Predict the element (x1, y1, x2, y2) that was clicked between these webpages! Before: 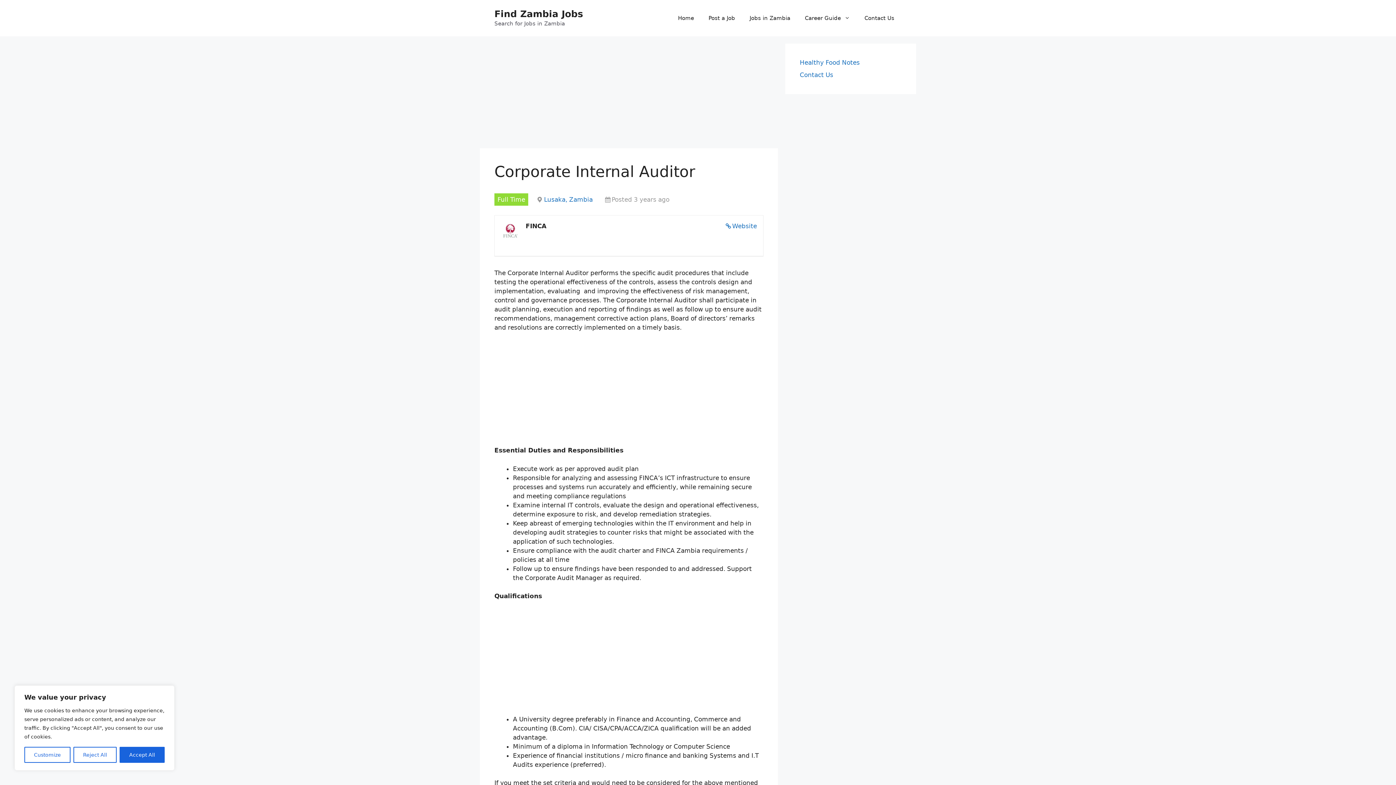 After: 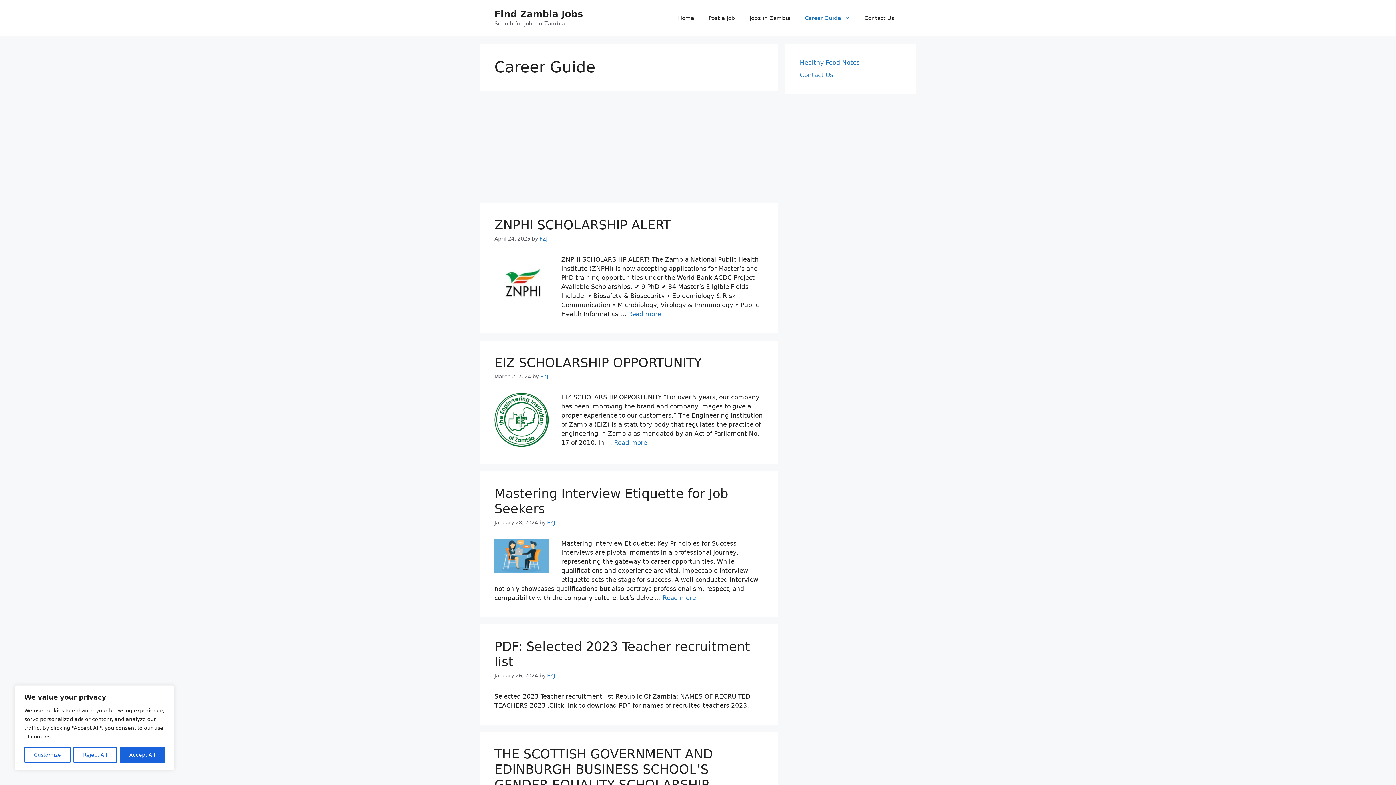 Action: bbox: (797, 7, 857, 29) label: Career Guide